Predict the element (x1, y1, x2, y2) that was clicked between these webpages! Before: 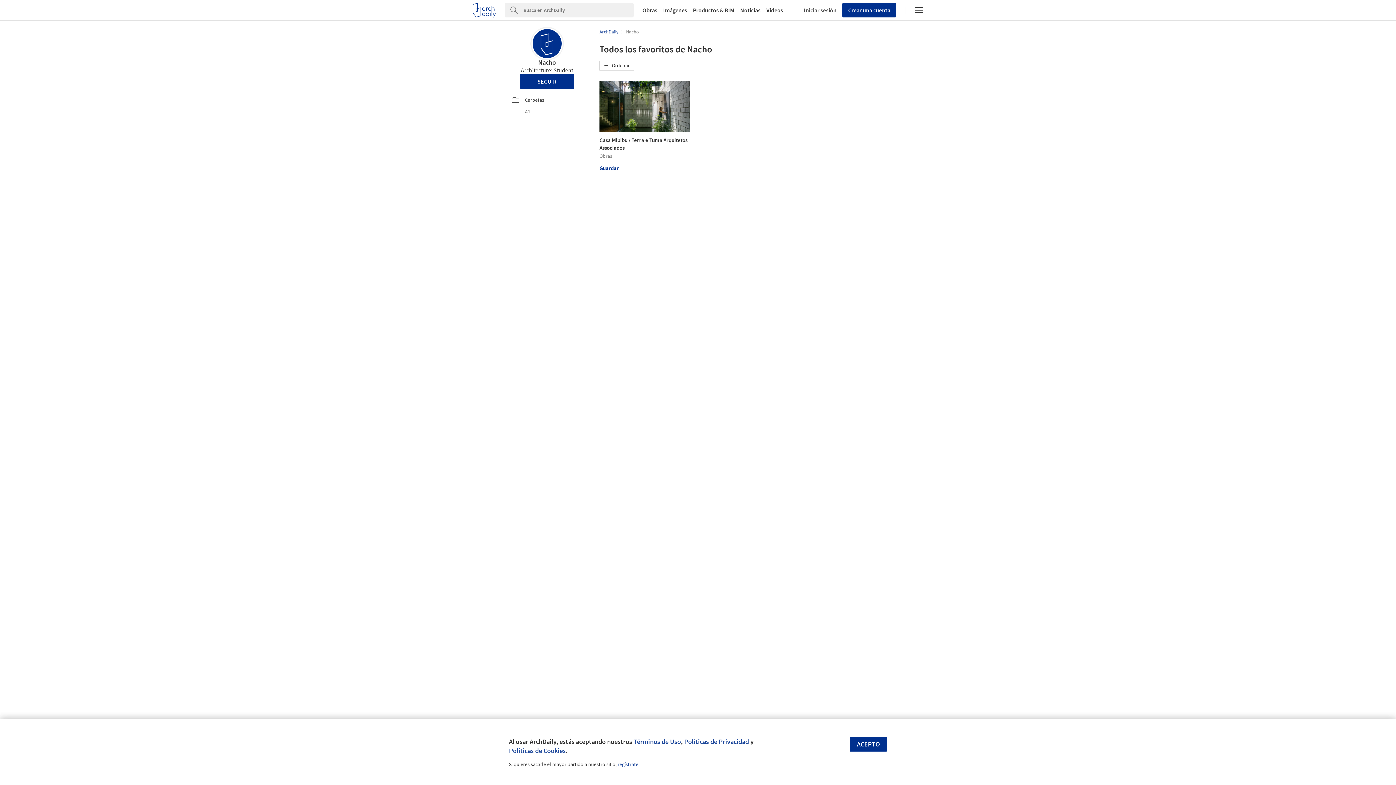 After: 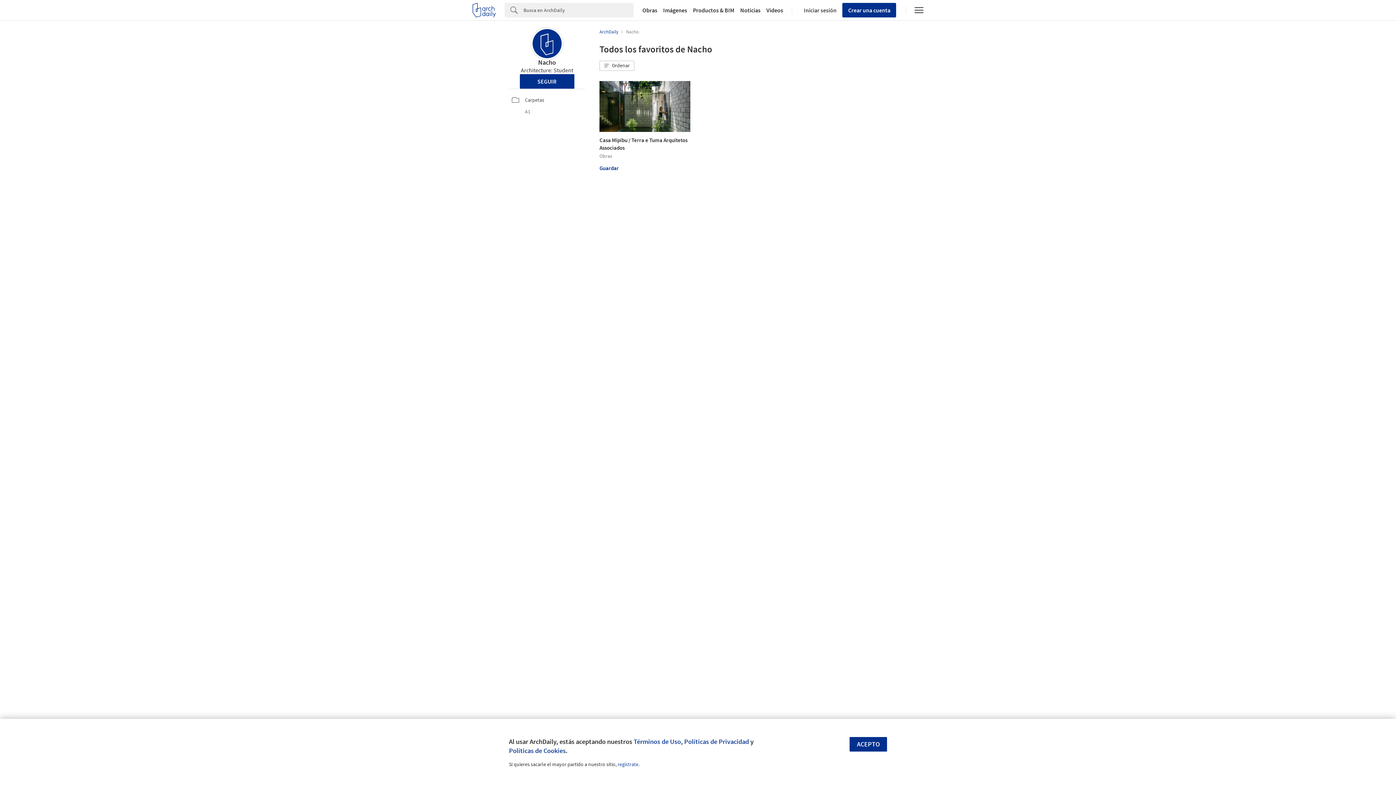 Action: label: Nacho bbox: (538, 58, 556, 66)